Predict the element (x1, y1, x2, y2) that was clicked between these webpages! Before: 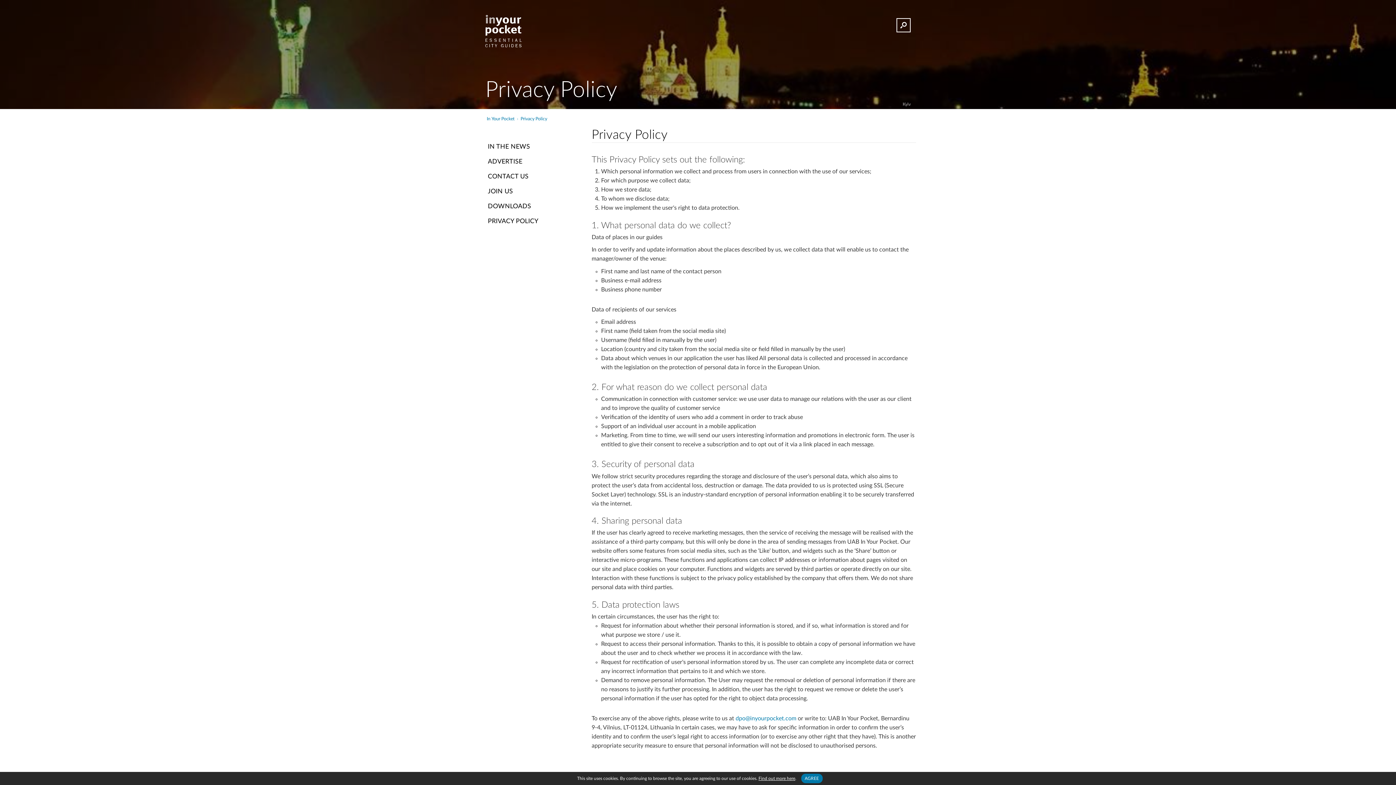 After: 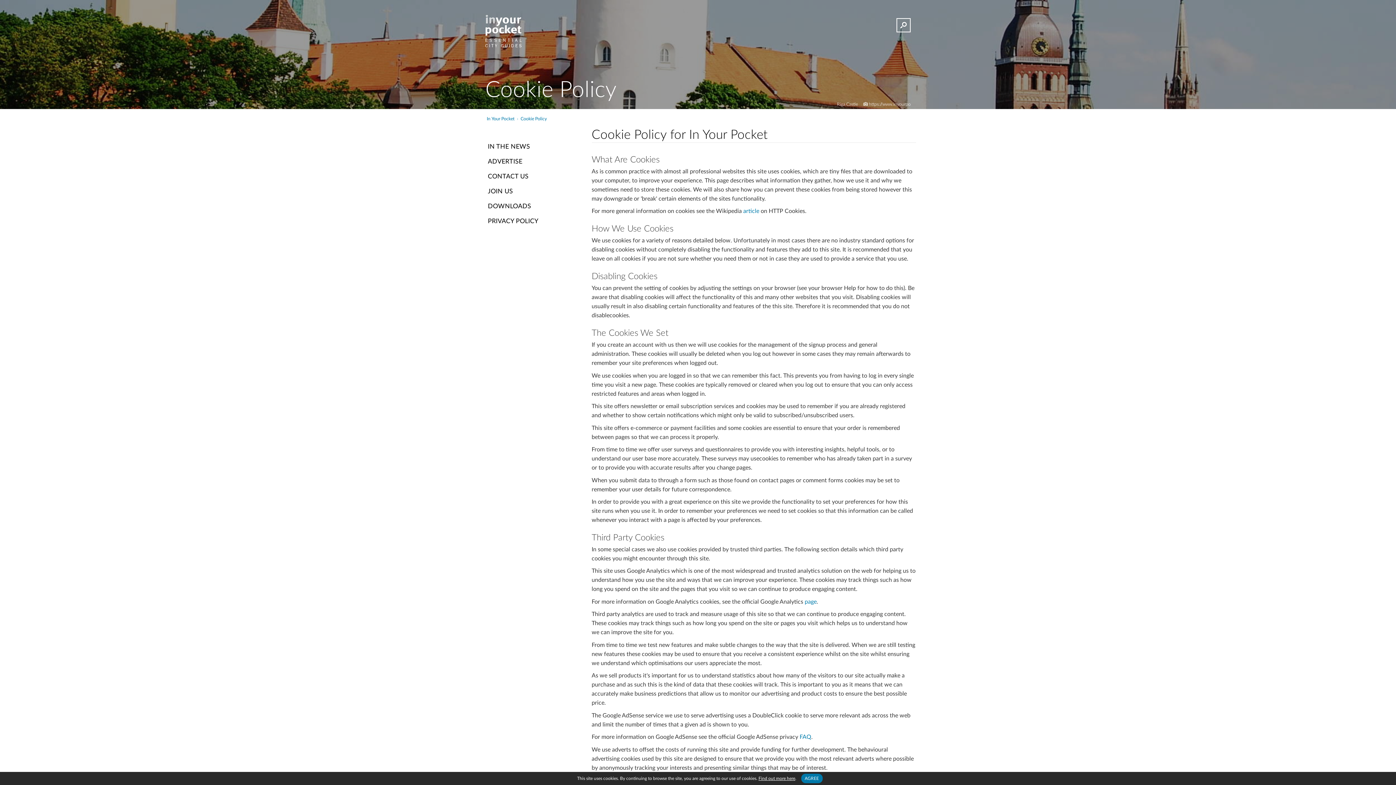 Action: bbox: (758, 776, 795, 781) label: Find out more here